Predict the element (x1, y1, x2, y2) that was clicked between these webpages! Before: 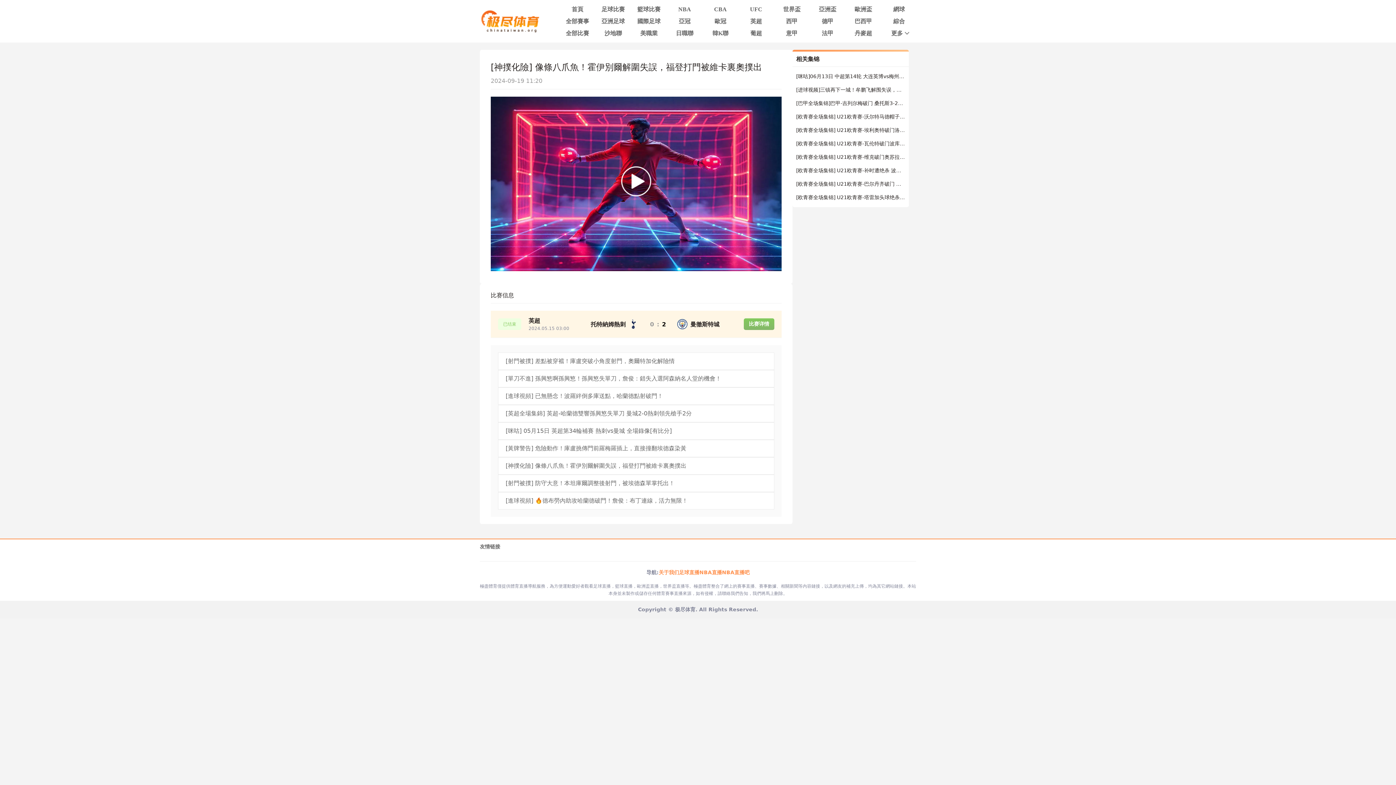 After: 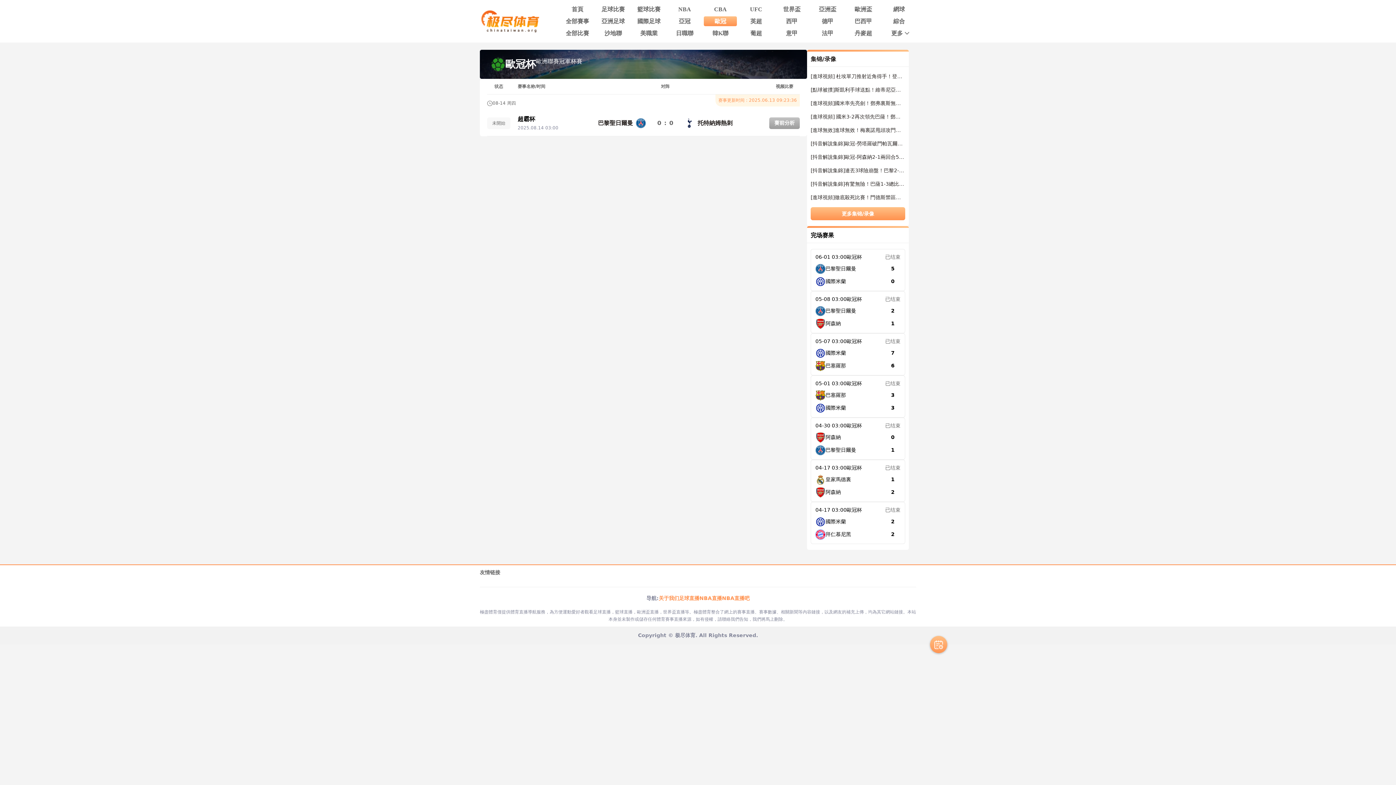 Action: label: 歐冠 bbox: (704, 16, 737, 26)